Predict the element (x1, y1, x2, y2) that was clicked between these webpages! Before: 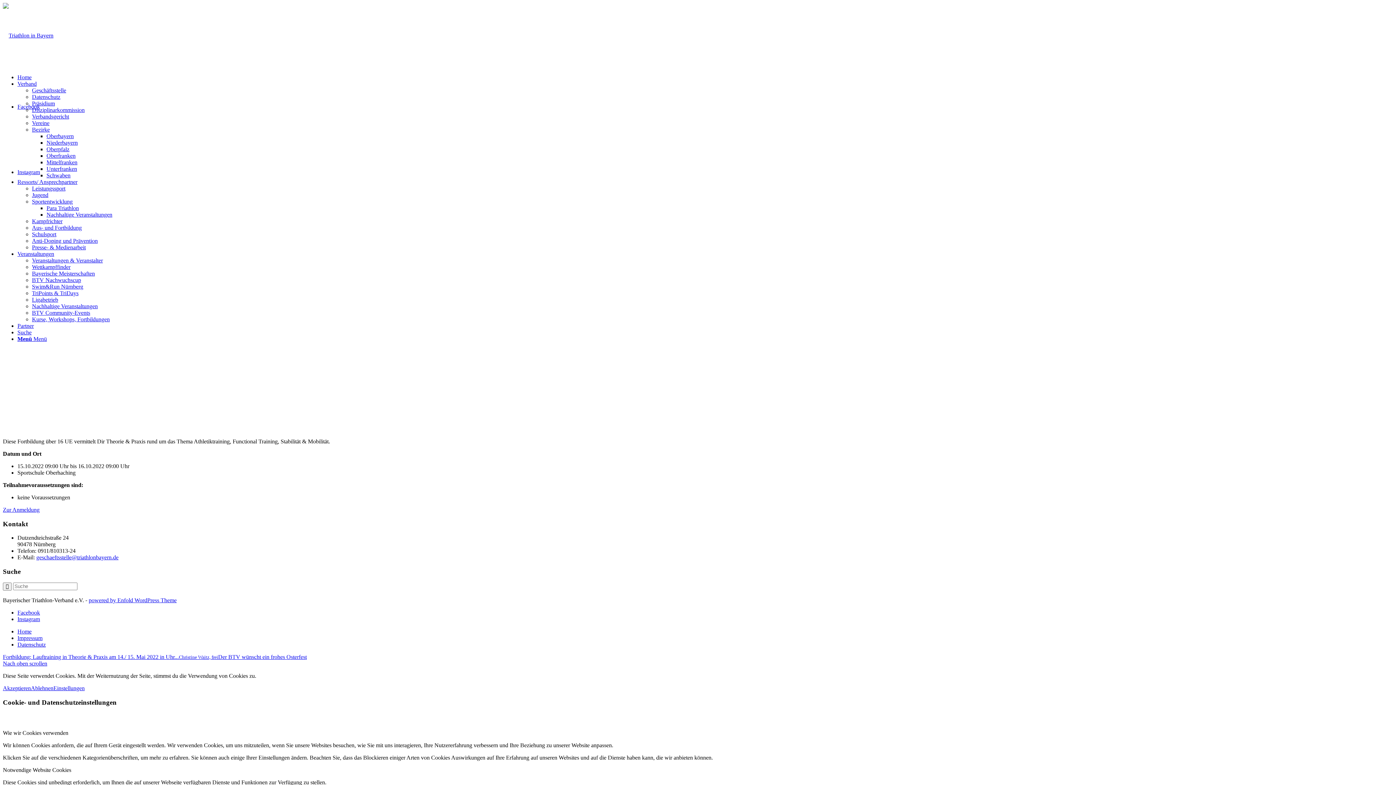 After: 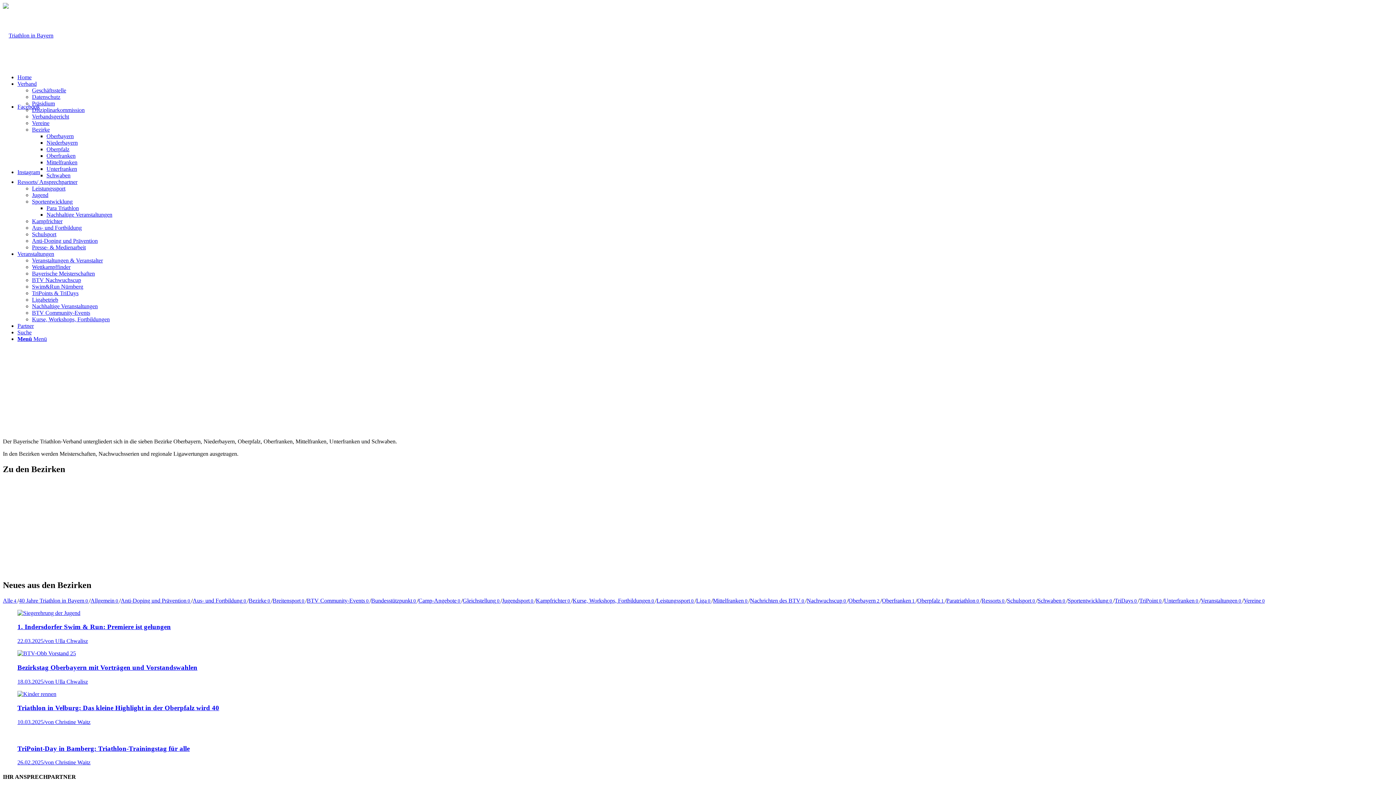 Action: label: Bezirke bbox: (32, 126, 49, 132)